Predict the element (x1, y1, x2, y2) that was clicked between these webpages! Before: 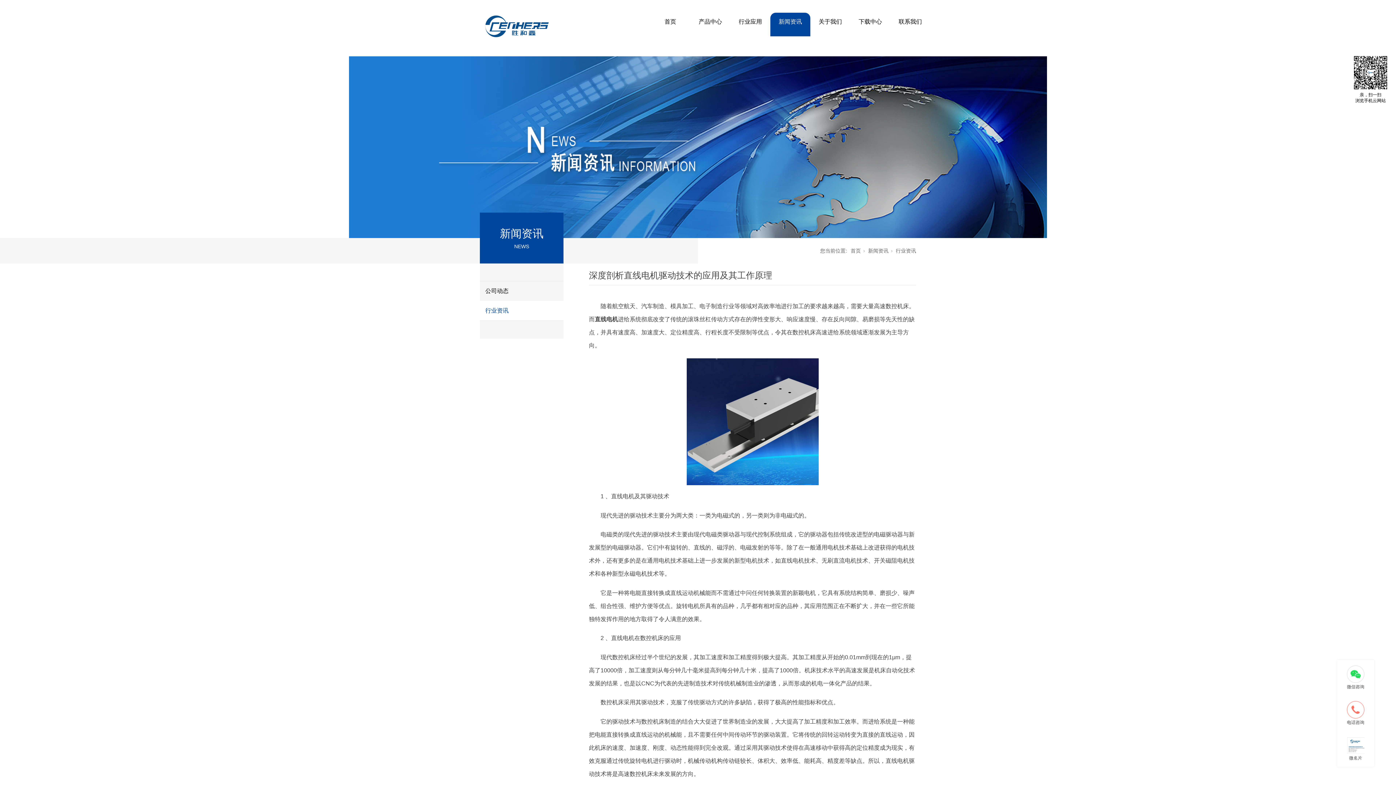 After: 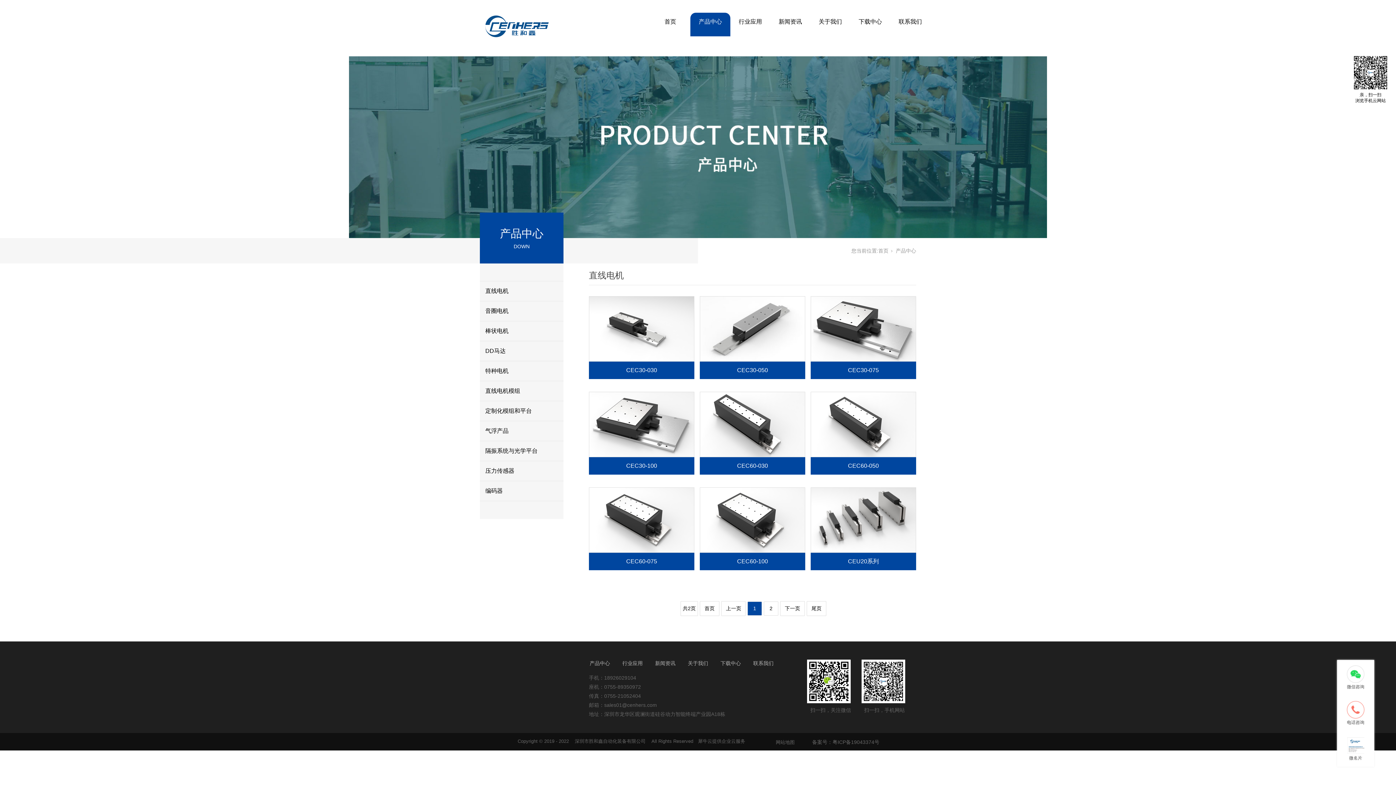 Action: label: 产品中心 bbox: (690, 12, 730, 30)